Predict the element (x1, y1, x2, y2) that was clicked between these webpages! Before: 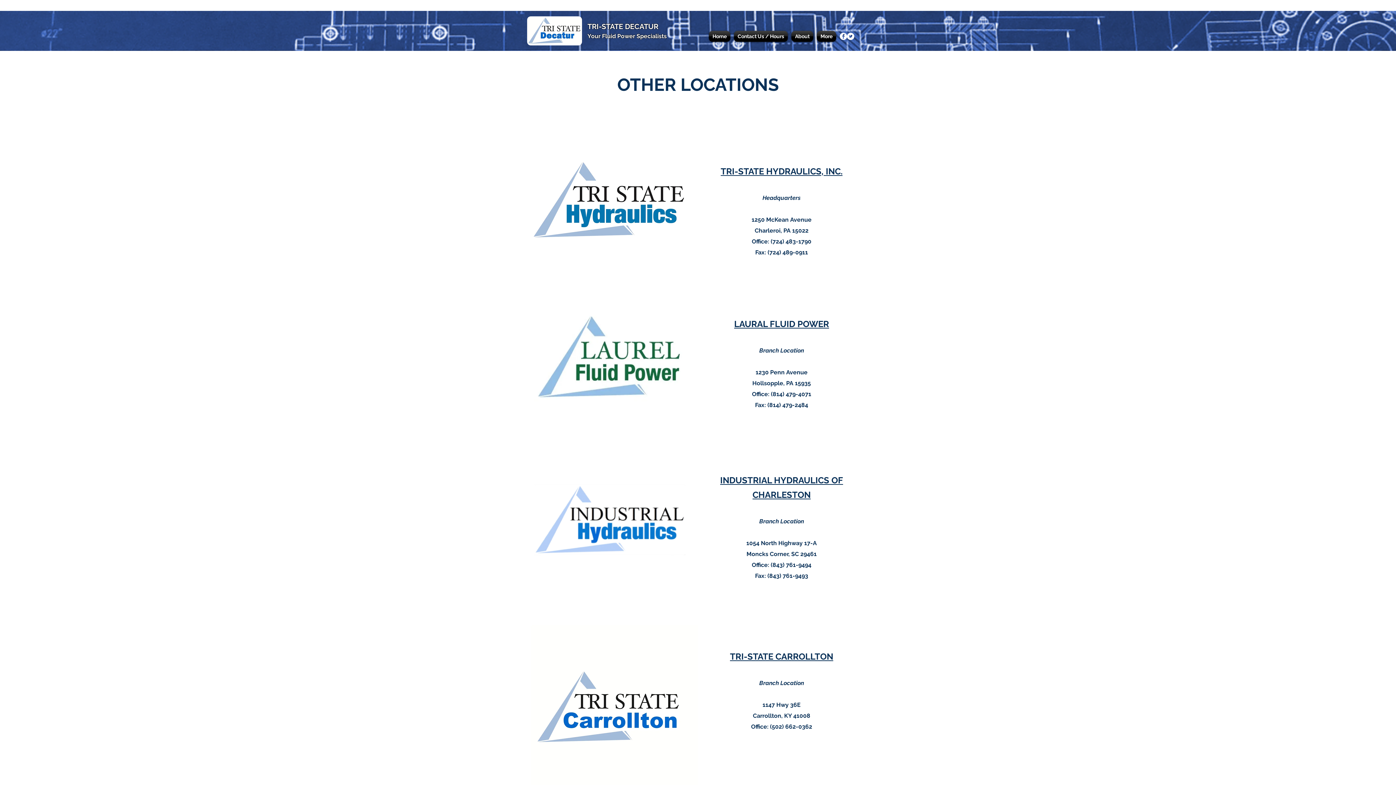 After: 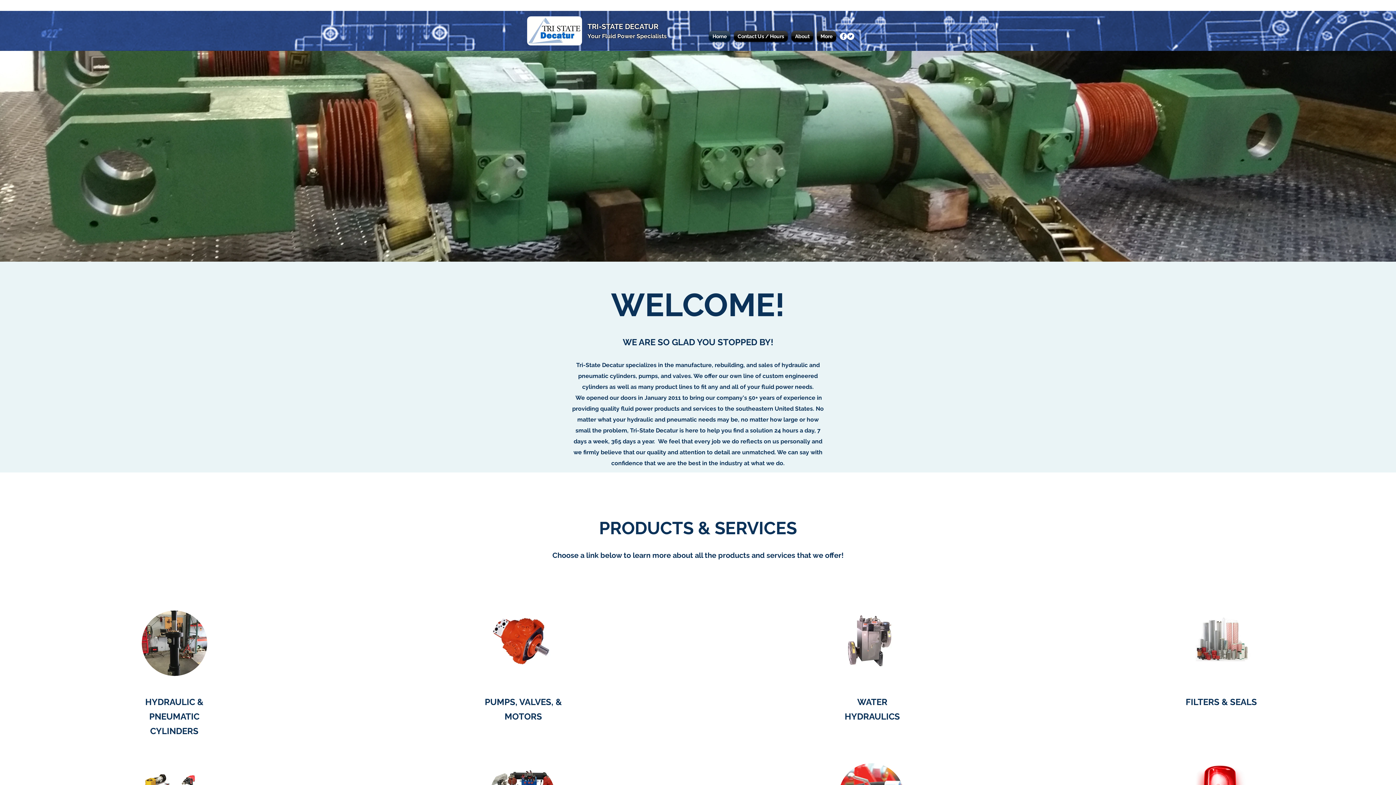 Action: label: Home bbox: (707, 30, 732, 41)